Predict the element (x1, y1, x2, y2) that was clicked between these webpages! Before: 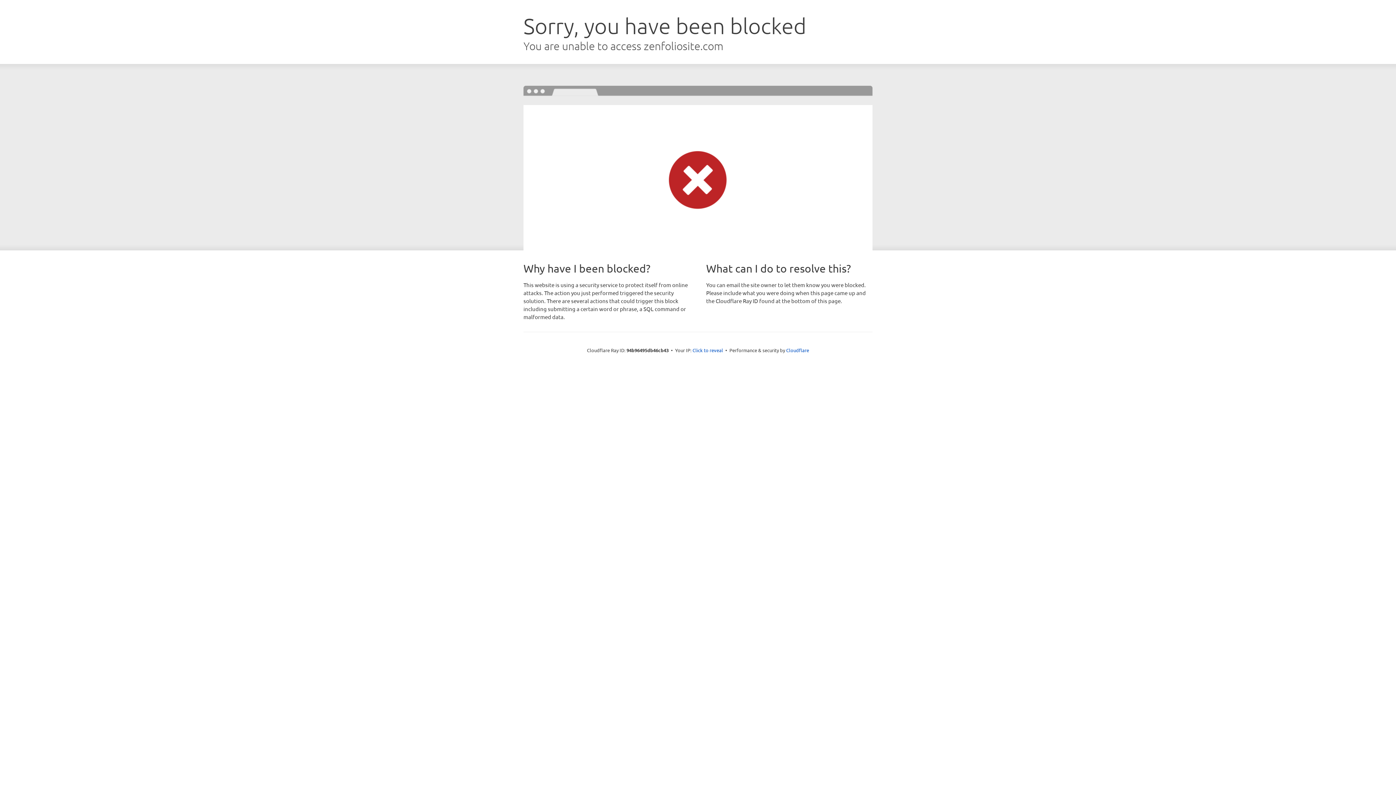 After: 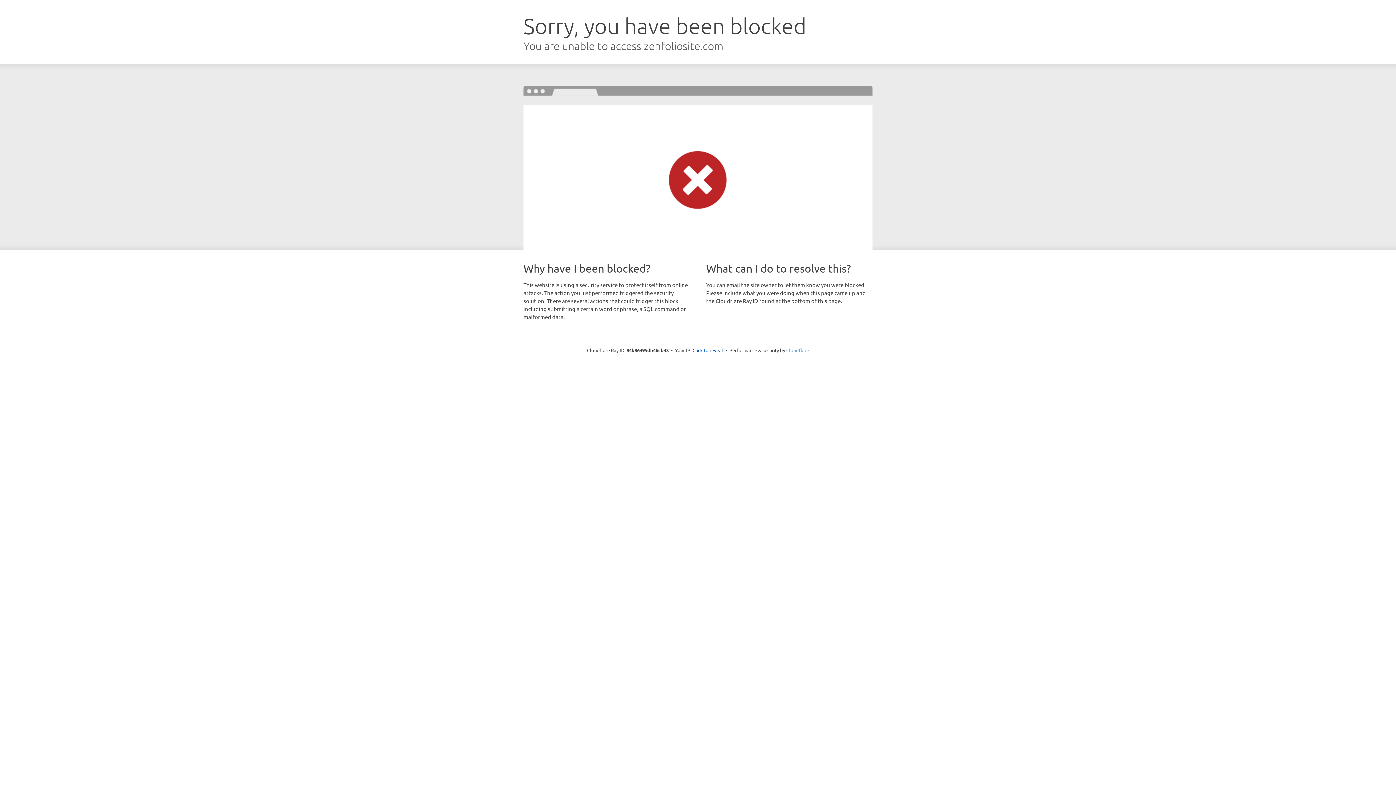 Action: label: Cloudflare bbox: (786, 347, 809, 353)